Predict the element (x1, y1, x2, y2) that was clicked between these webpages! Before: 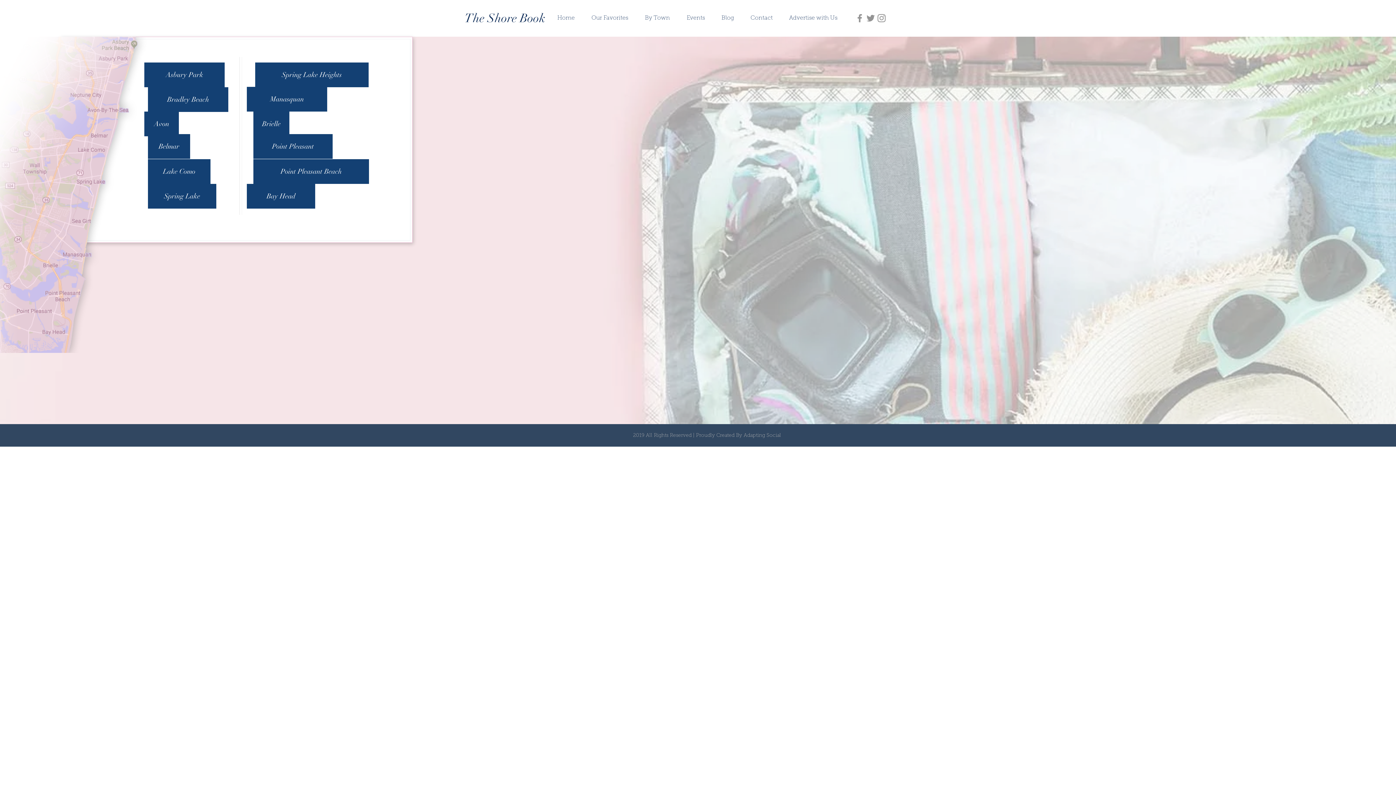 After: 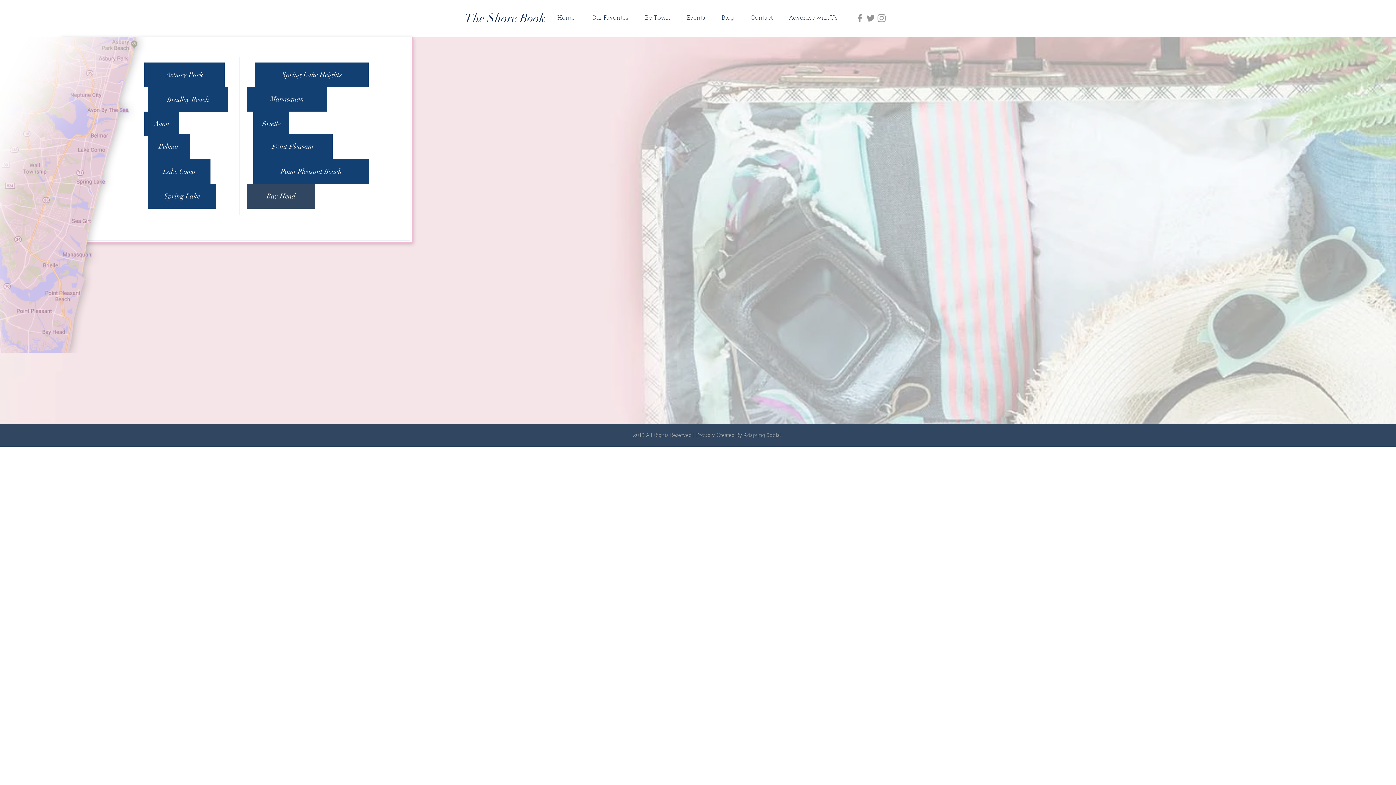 Action: bbox: (246, 184, 315, 208) label: Bay Head